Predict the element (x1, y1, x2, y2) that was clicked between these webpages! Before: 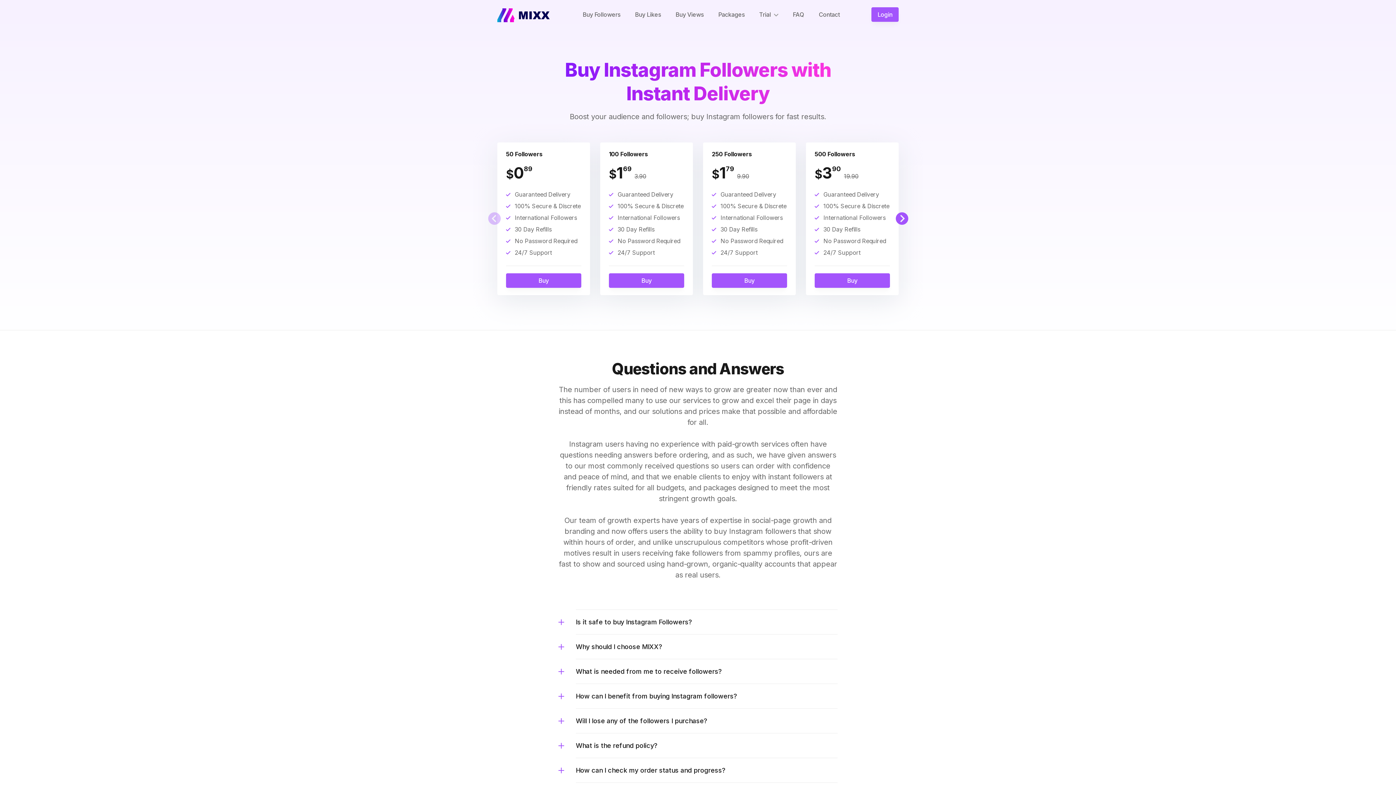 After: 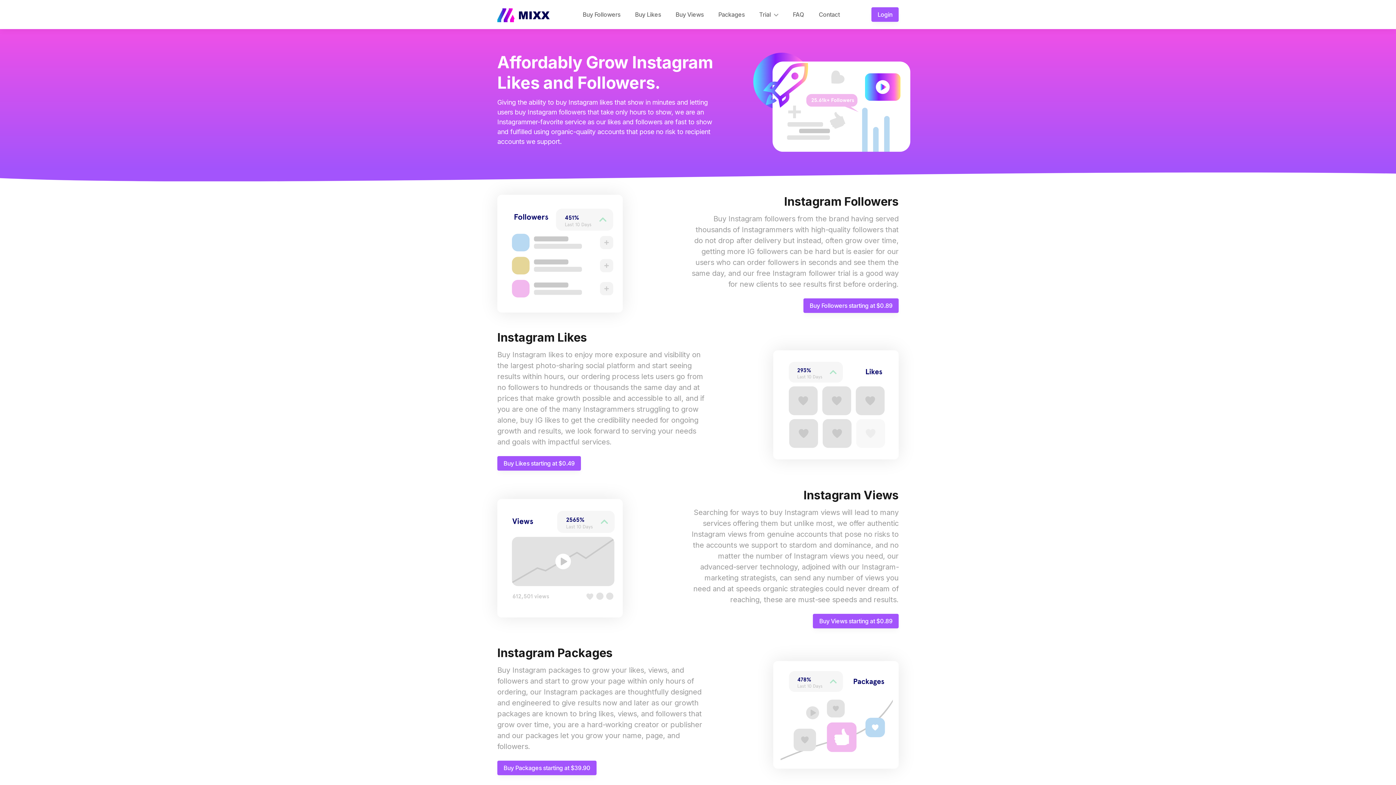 Action: bbox: (497, 8, 549, 22) label: Logo